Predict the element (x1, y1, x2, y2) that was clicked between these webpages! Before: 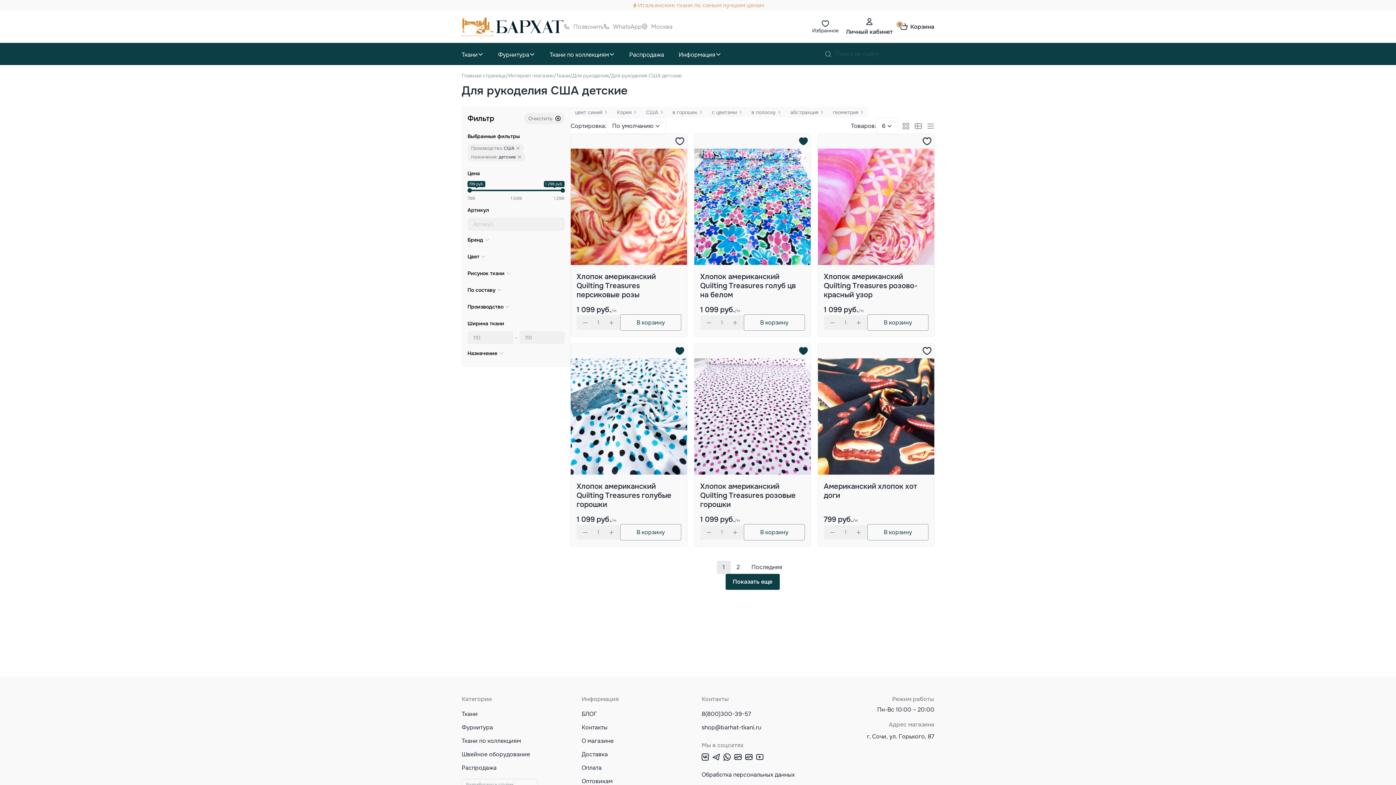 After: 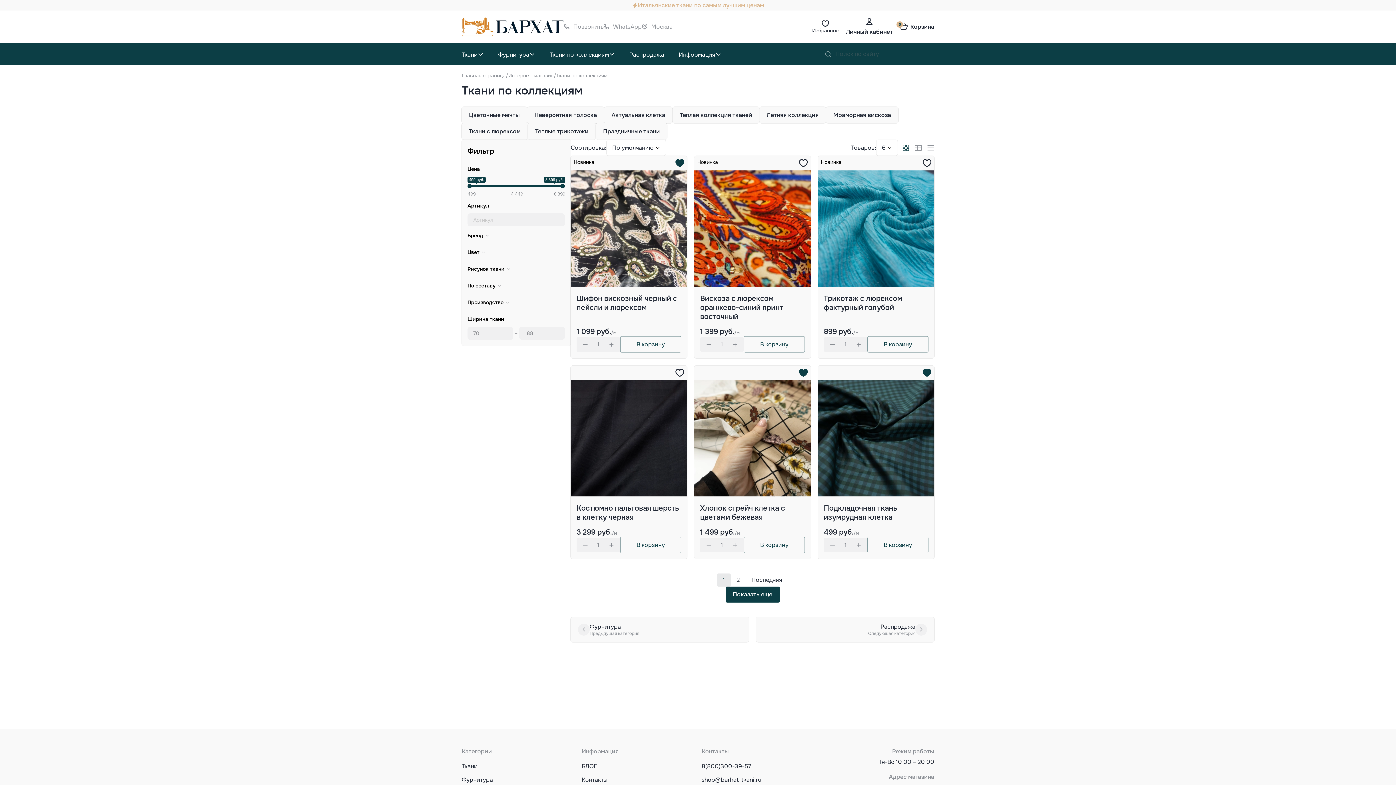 Action: bbox: (461, 734, 574, 748) label: Ткани по коллекциям